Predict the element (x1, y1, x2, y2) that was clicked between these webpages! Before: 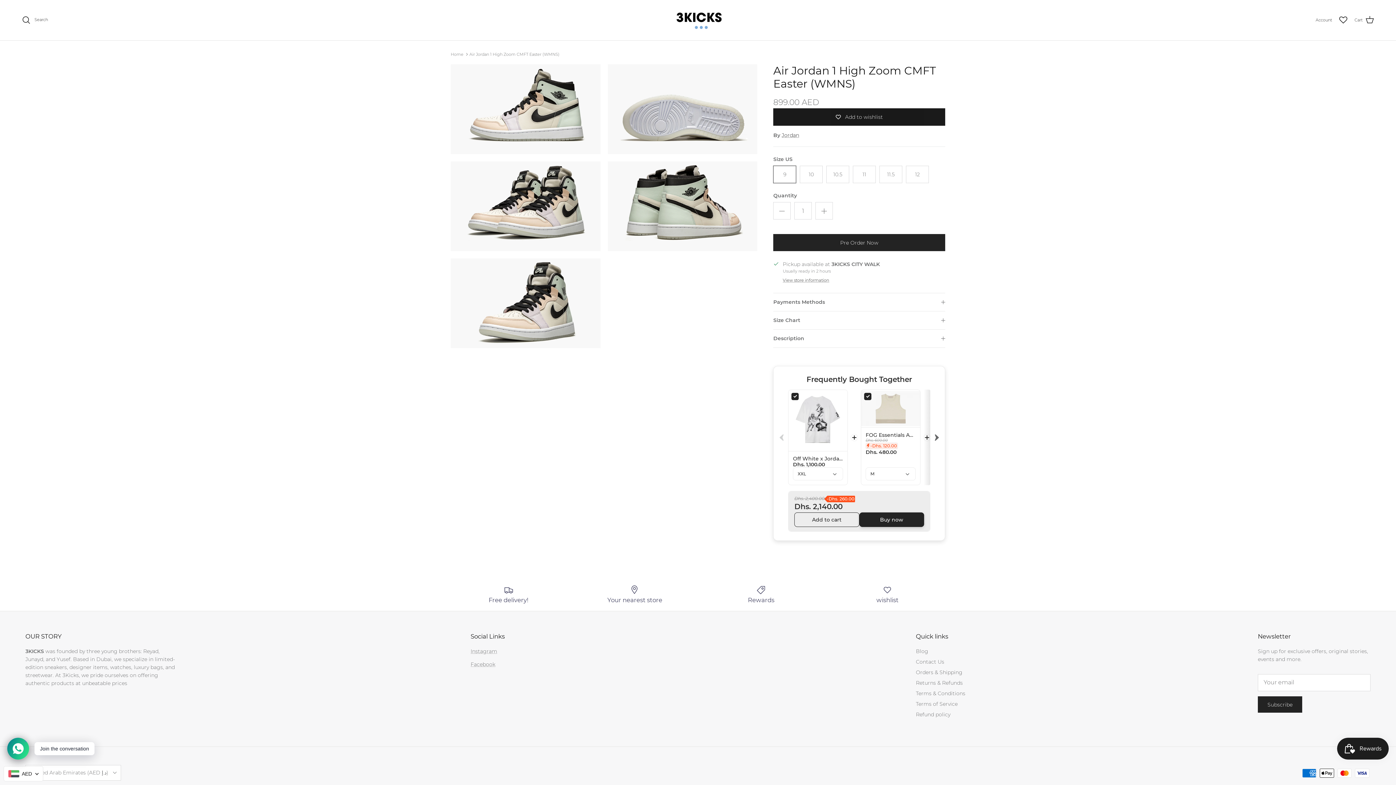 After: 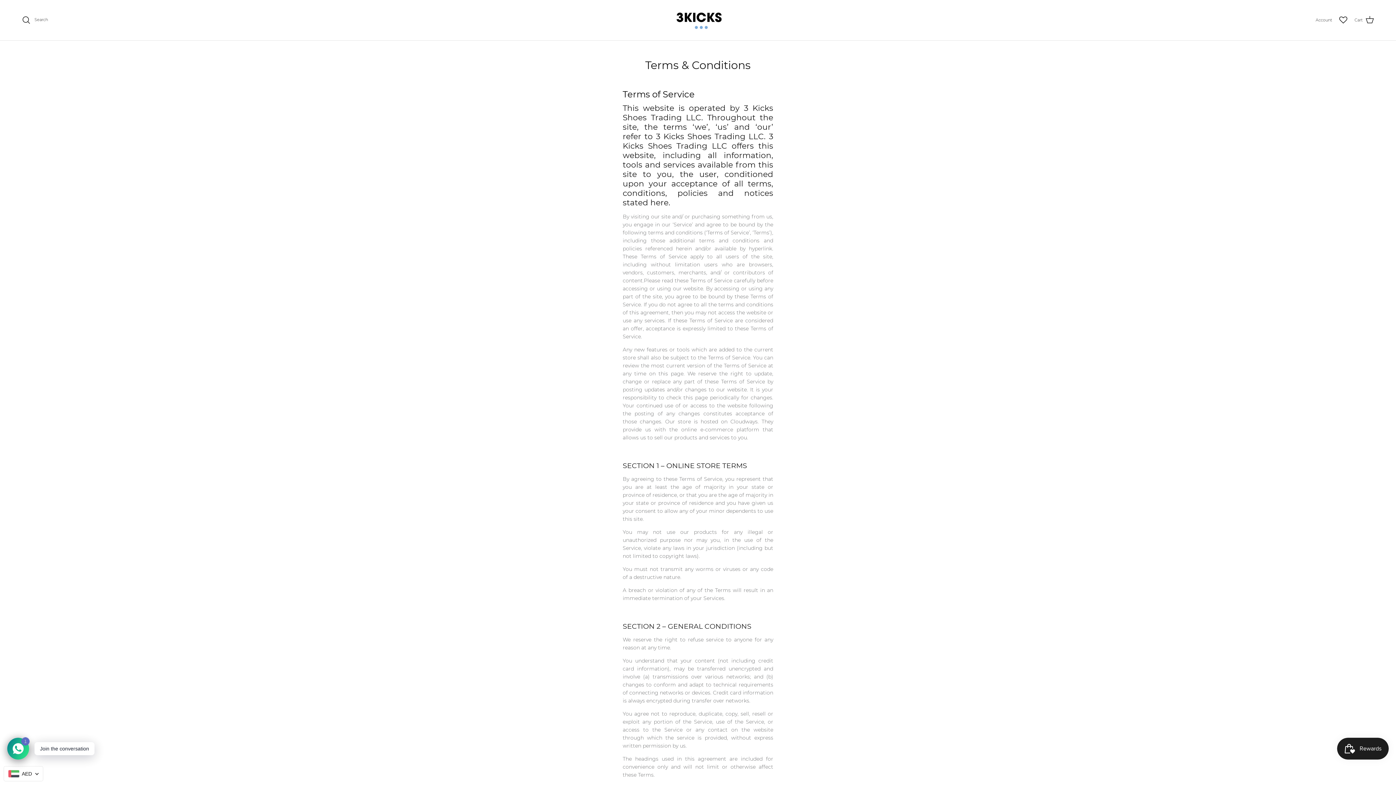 Action: bbox: (916, 690, 965, 696) label: Terms & Conditions